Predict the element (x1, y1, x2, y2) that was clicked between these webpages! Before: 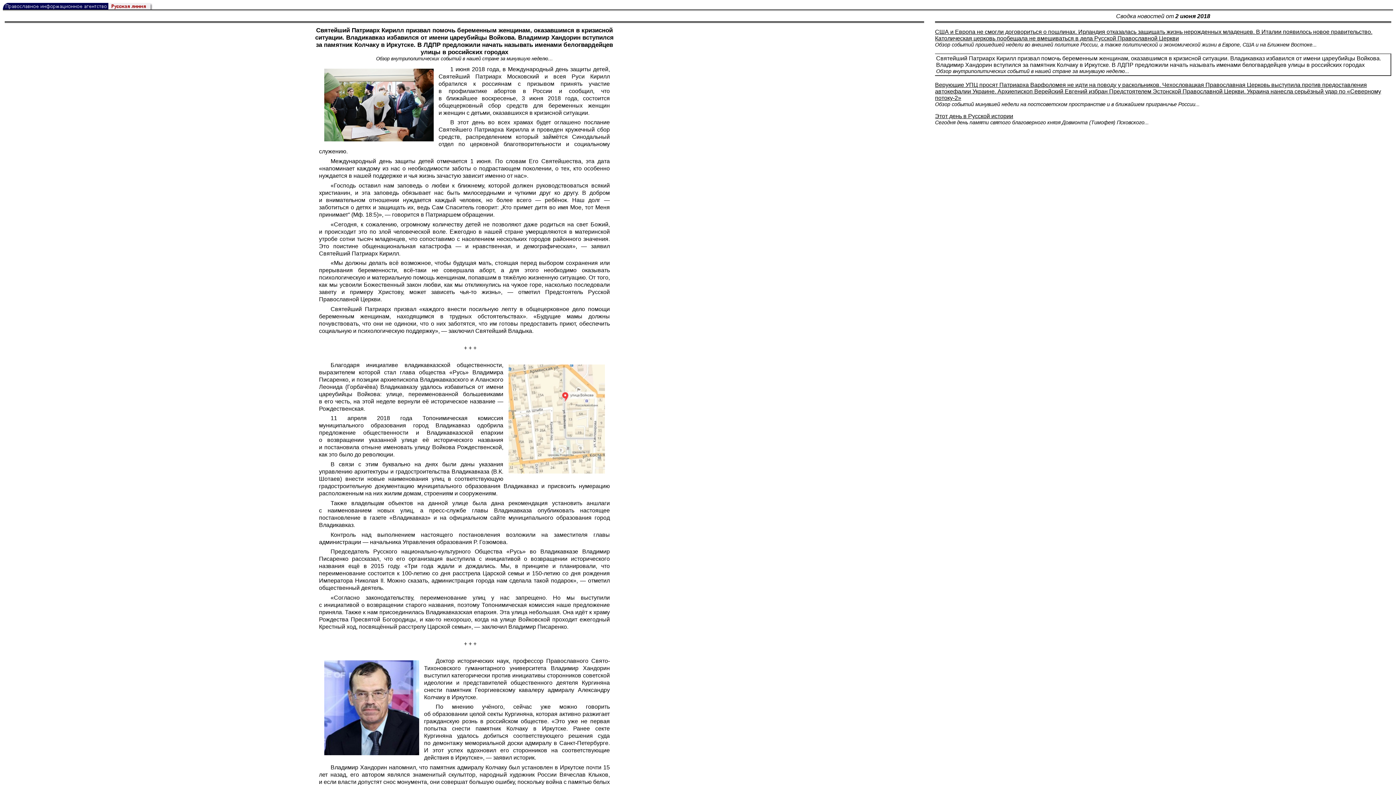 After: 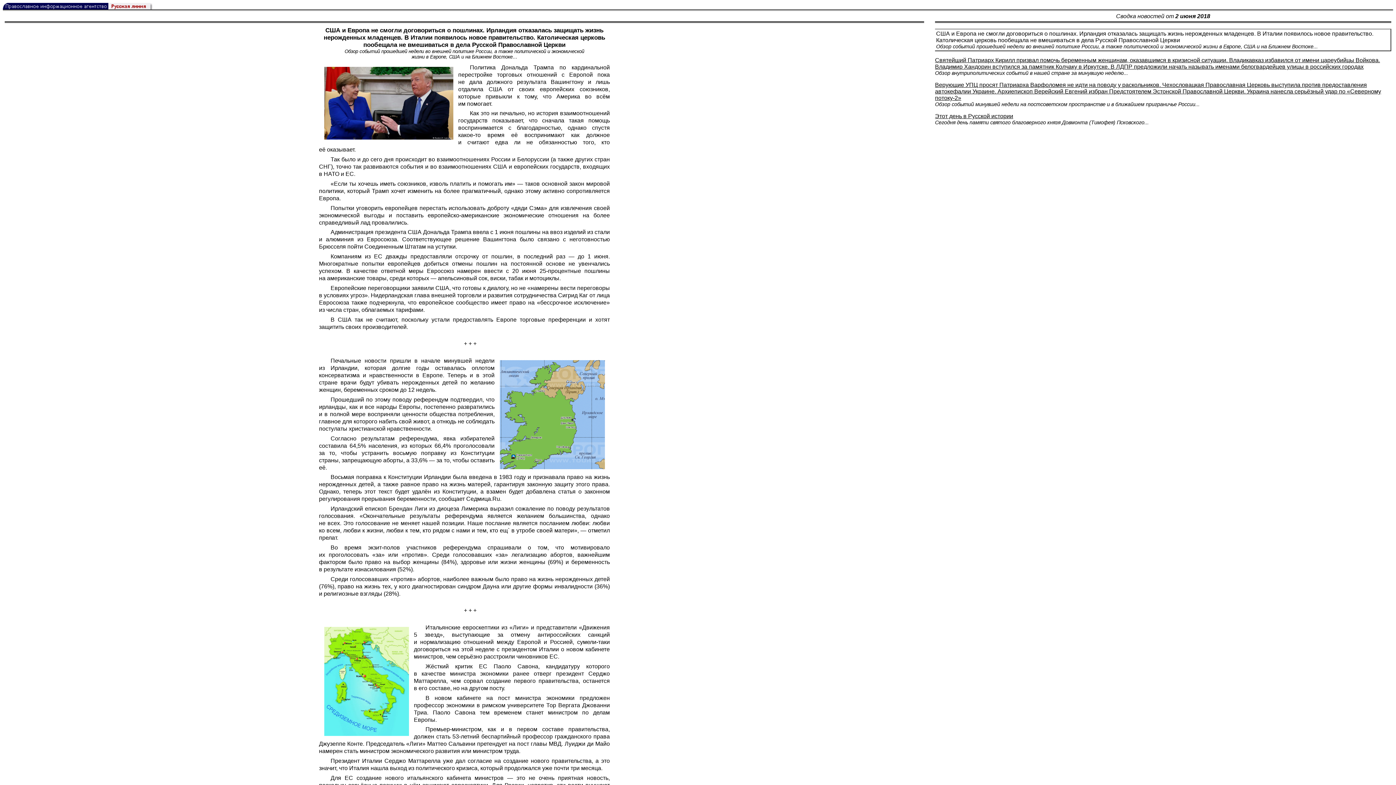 Action: bbox: (935, 28, 1372, 47) label: США и Европа не смогли договориться о пошлинах. Ирландия отказалась защищать жизнь нерожденных младенцев. В Италии появилось новое правительство. Католическая церковь пообещала не вмешиваться в дела Русской Православной Церкви
​​​​​​​Обзор событий прошедшей недели во внешней политике России, а также политической и экономической жизни в Европе, США и на Ближнем Востоке...